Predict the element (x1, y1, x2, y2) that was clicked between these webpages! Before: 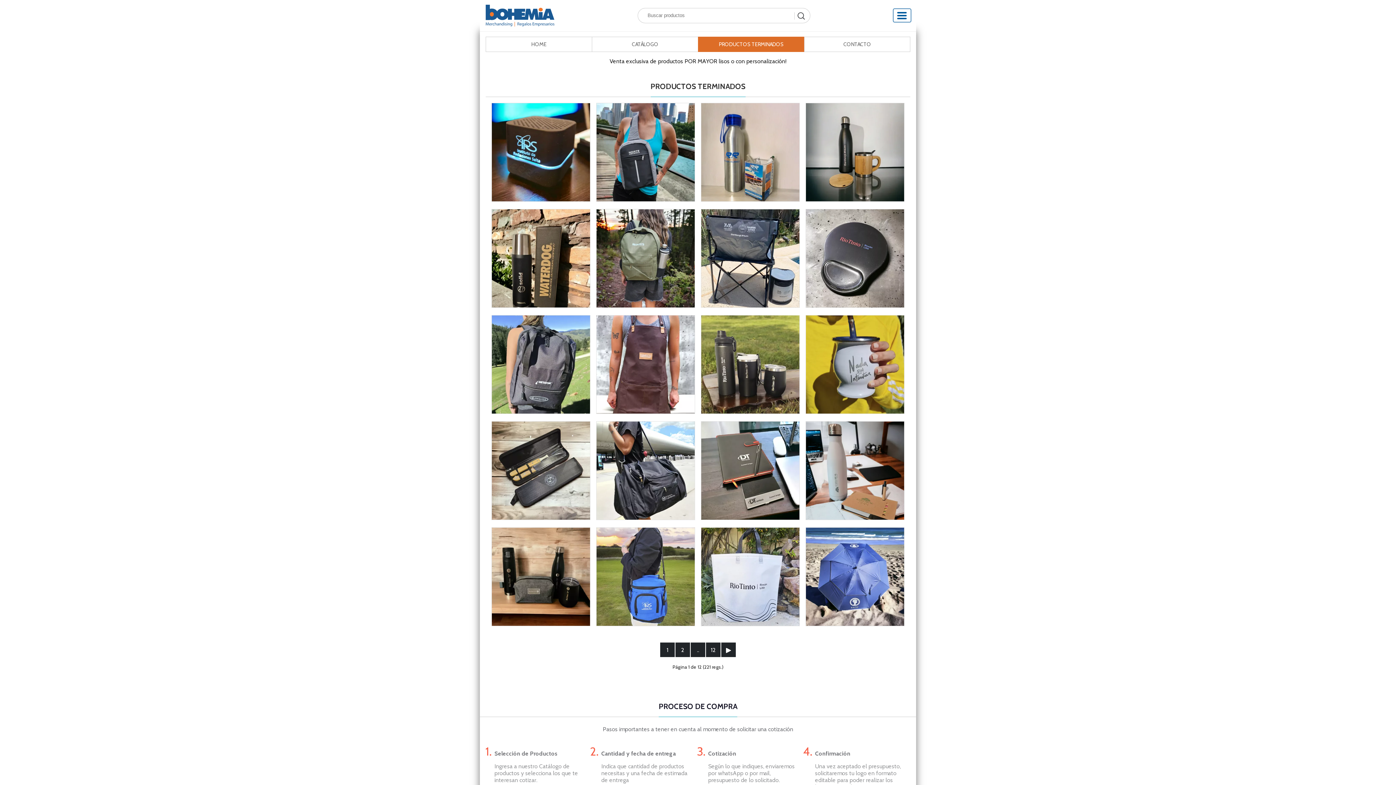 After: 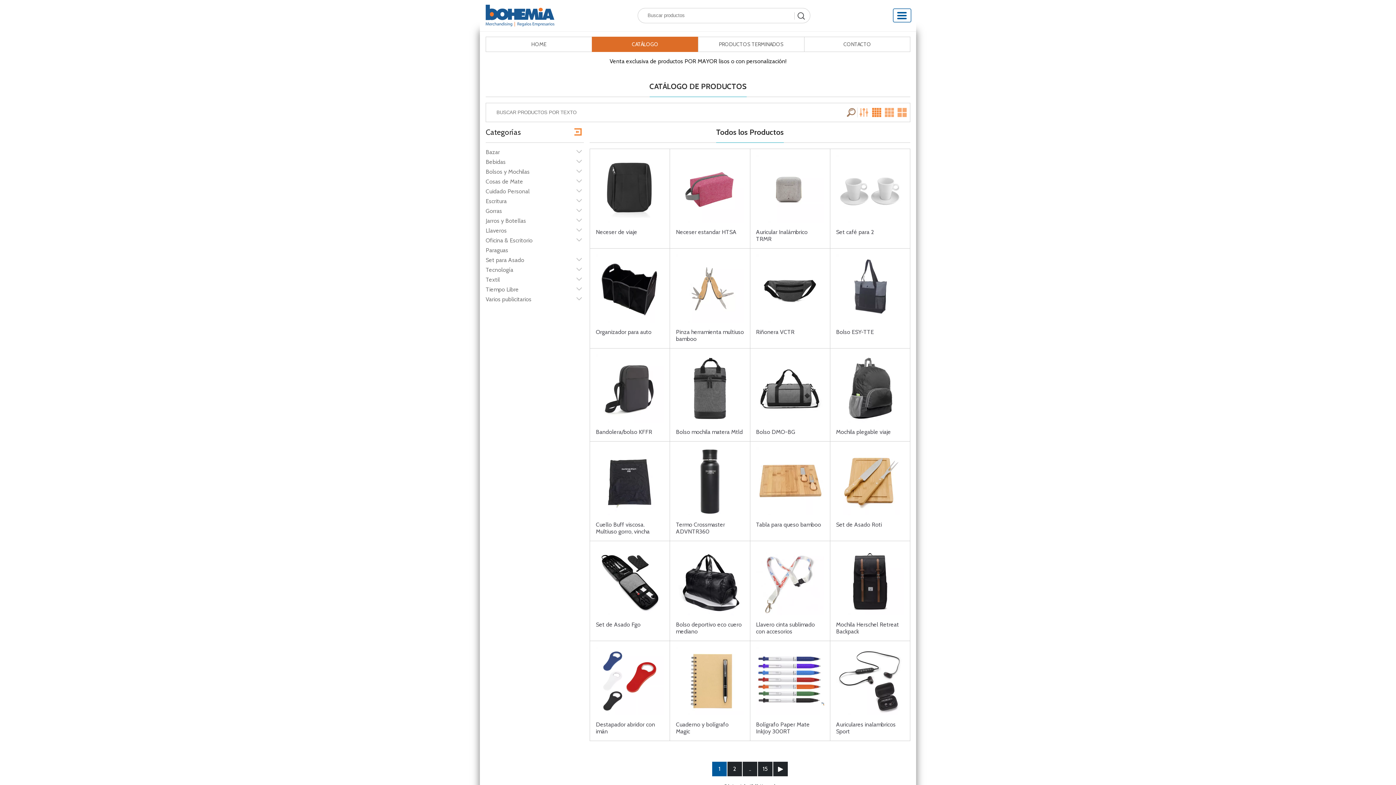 Action: label: CATÁLOGO bbox: (592, 36, 698, 52)